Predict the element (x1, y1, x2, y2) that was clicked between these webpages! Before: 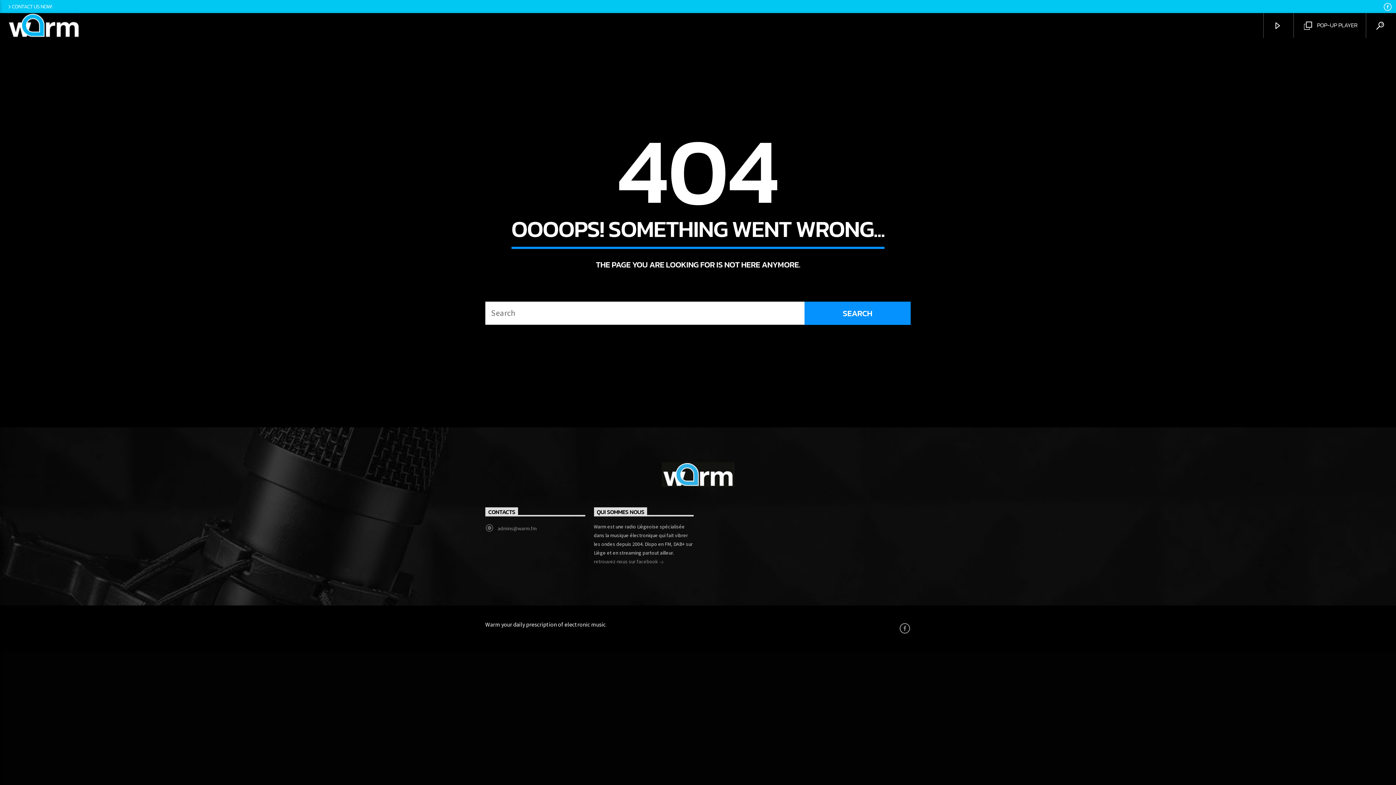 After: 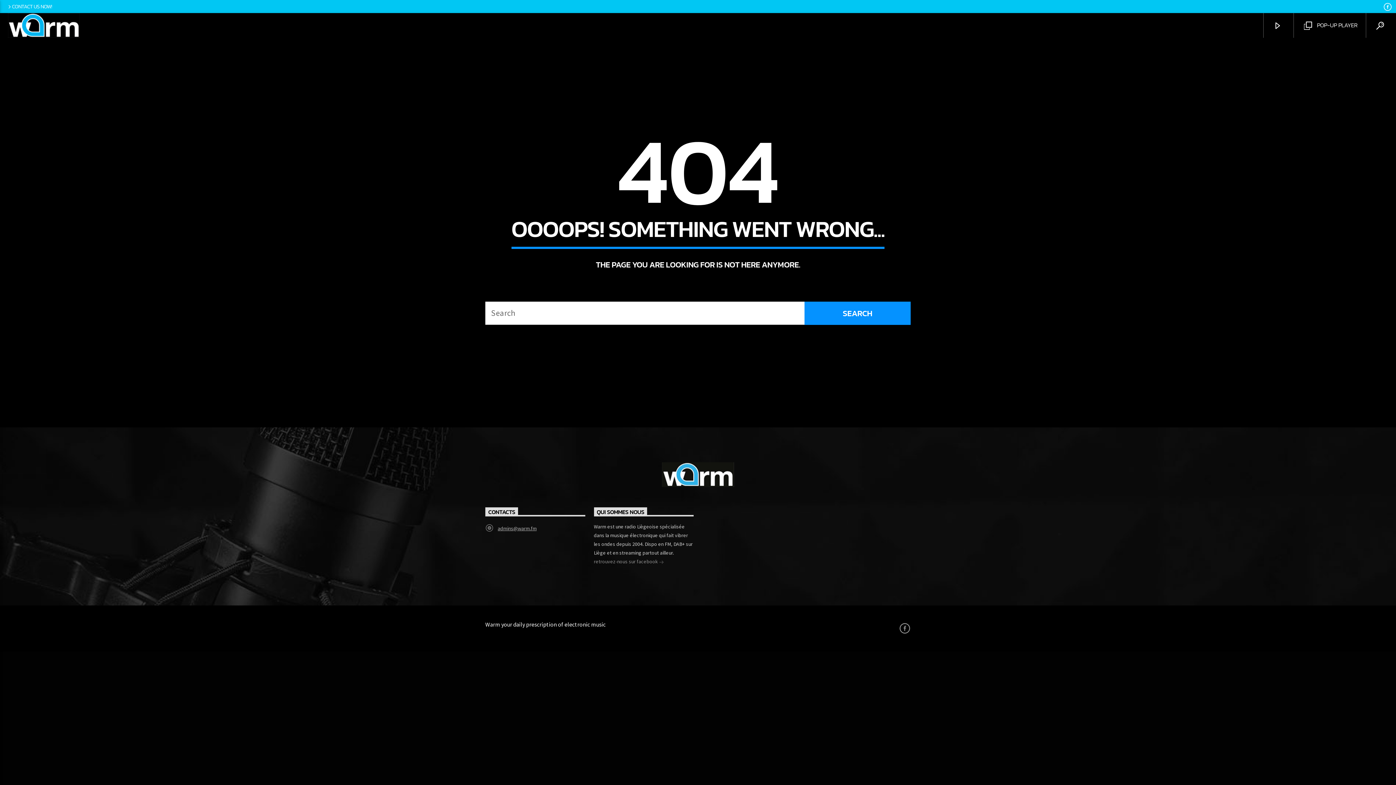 Action: label: admins@warm.fm bbox: (497, 525, 536, 532)